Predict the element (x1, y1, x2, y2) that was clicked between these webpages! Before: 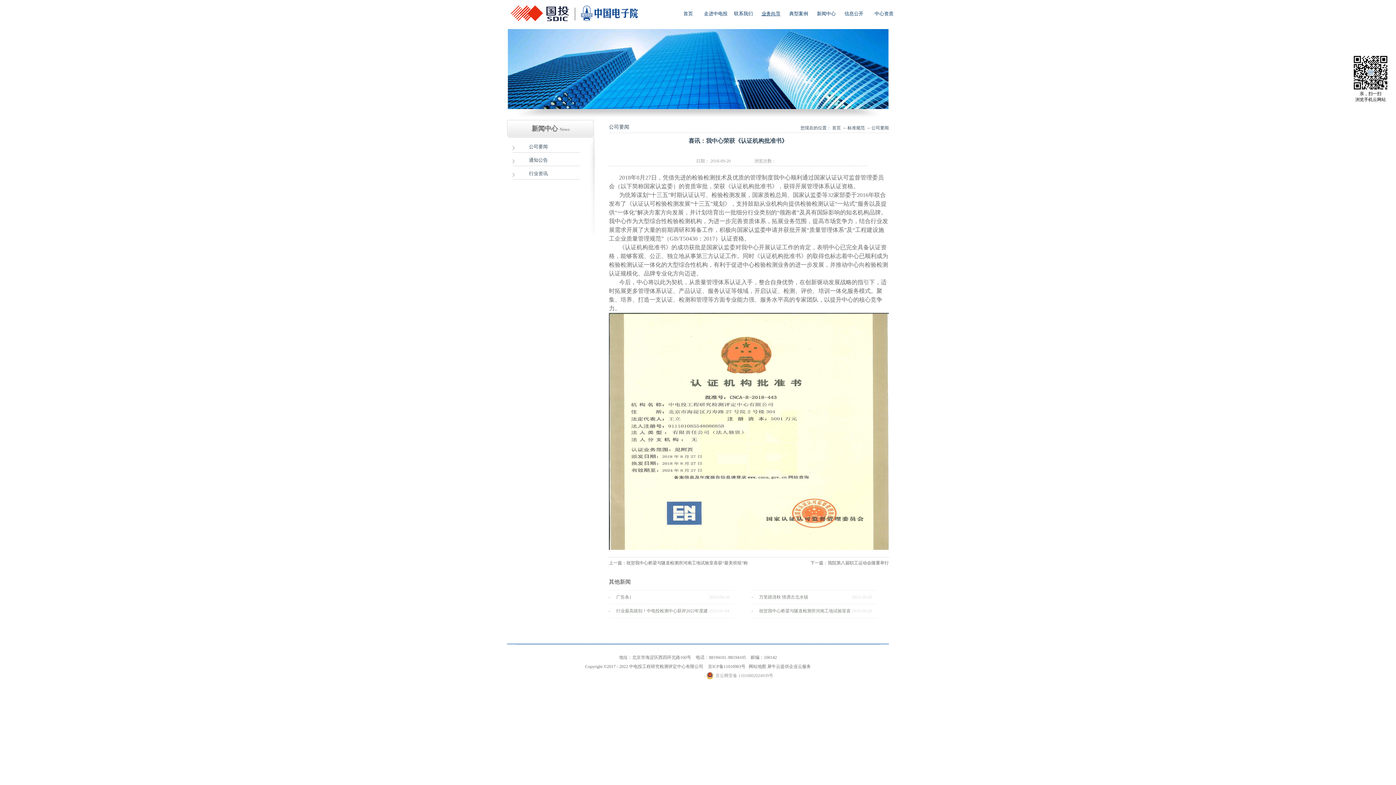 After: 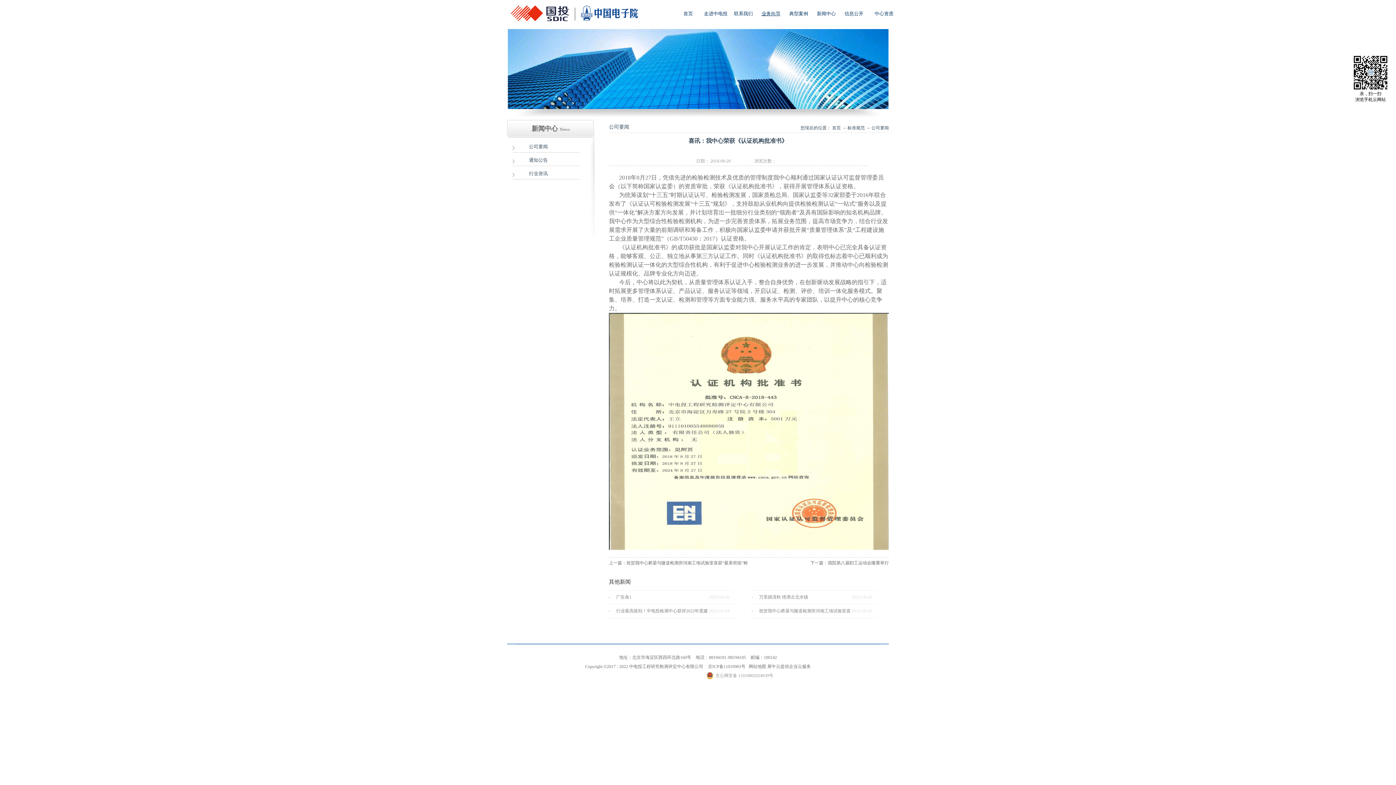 Action: label: 京公网安备 11010802024939号 bbox: (706, 672, 773, 679)